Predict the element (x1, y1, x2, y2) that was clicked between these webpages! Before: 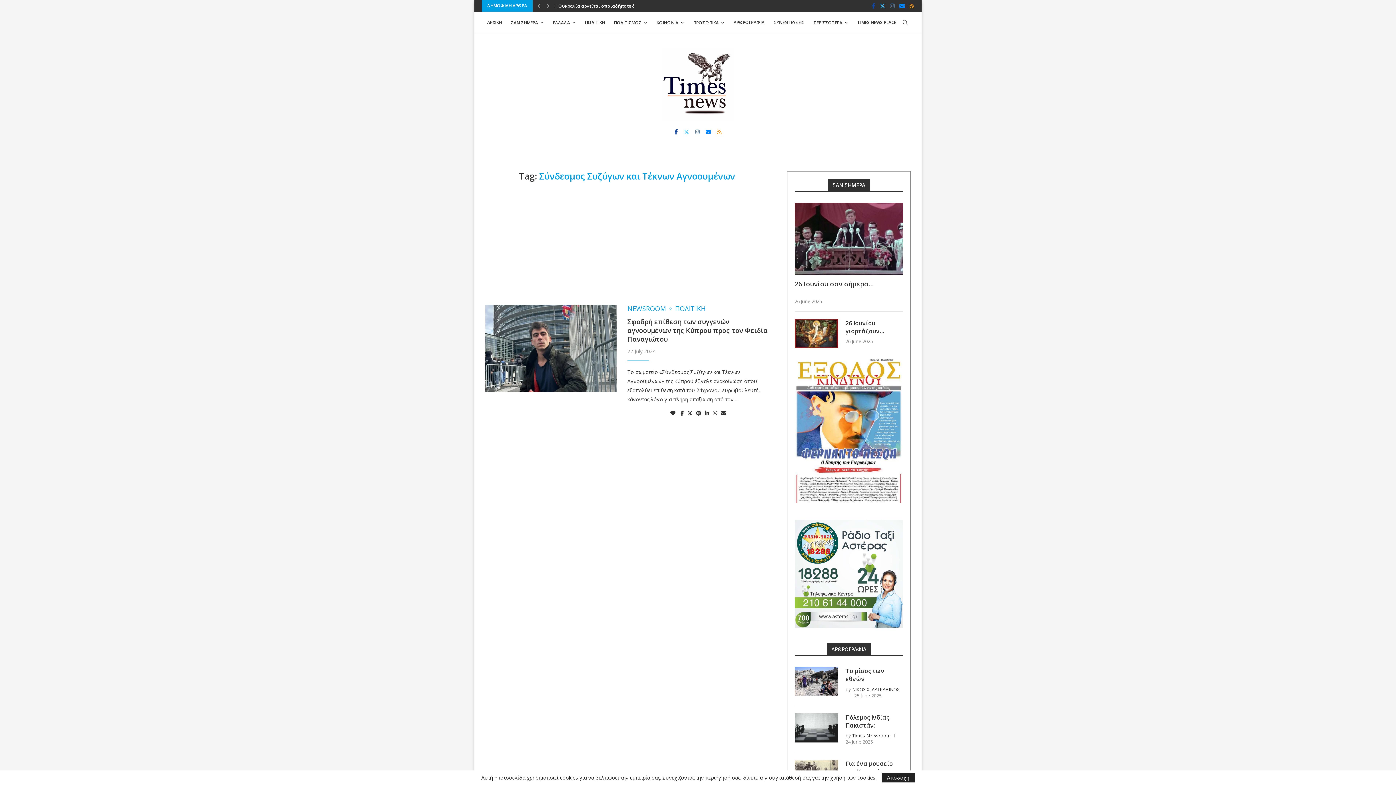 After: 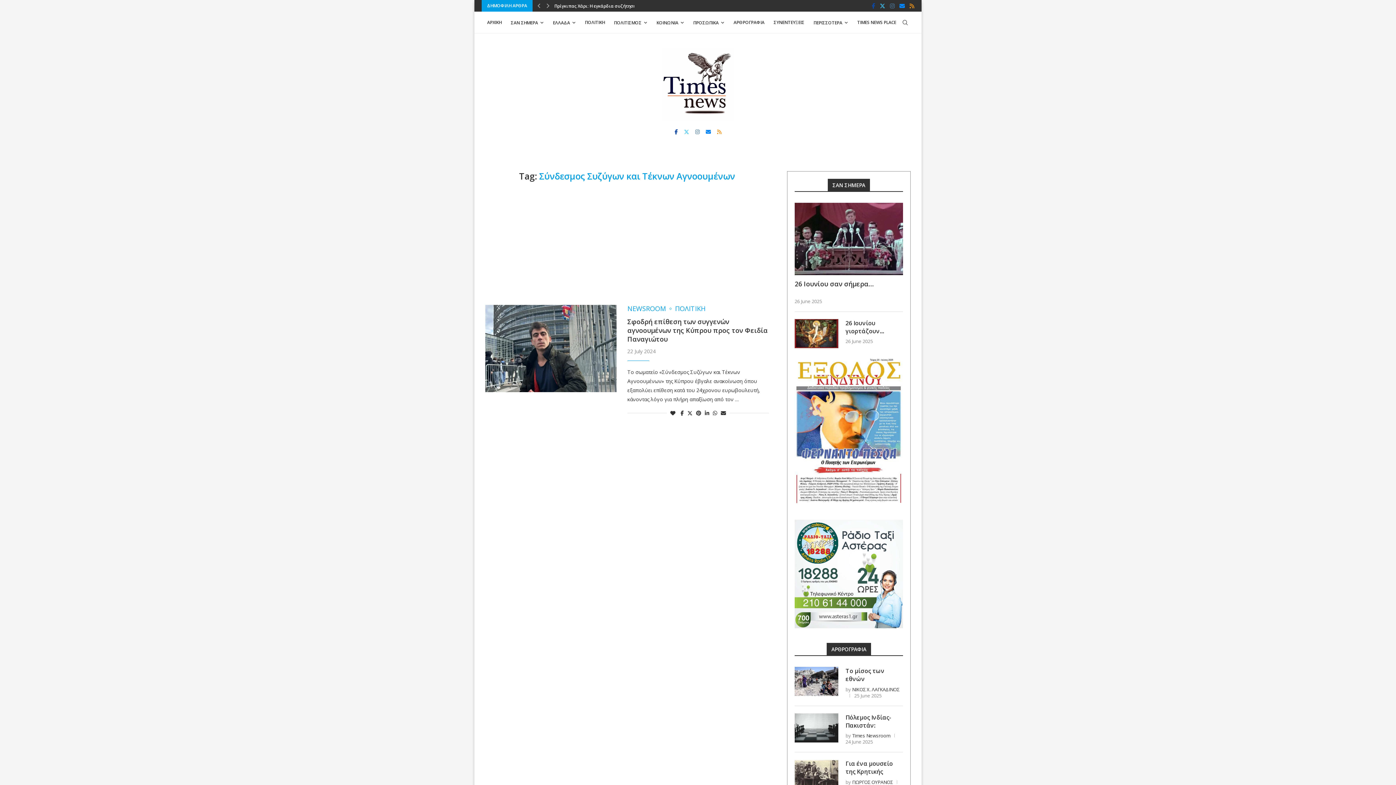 Action: bbox: (881, 773, 914, 782) label: GPRD Accept